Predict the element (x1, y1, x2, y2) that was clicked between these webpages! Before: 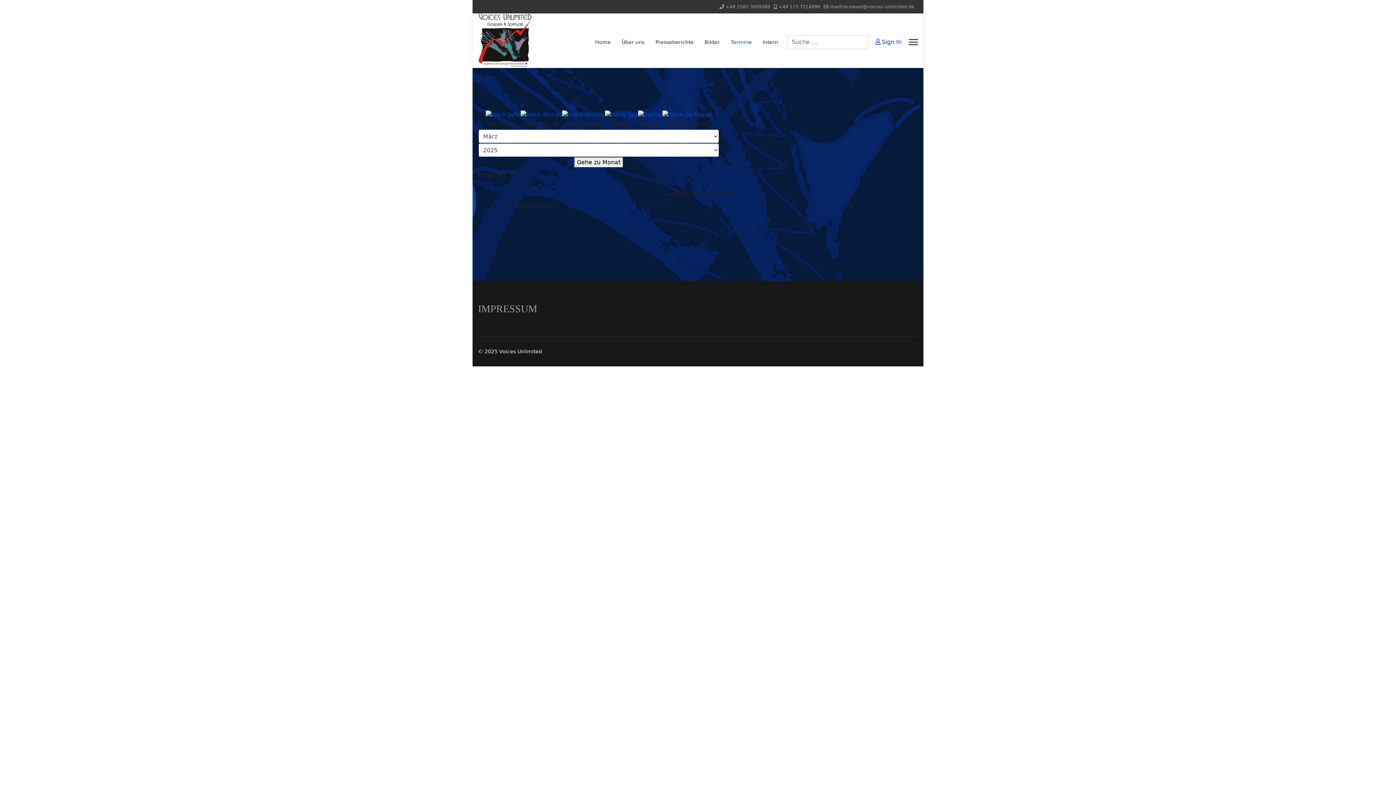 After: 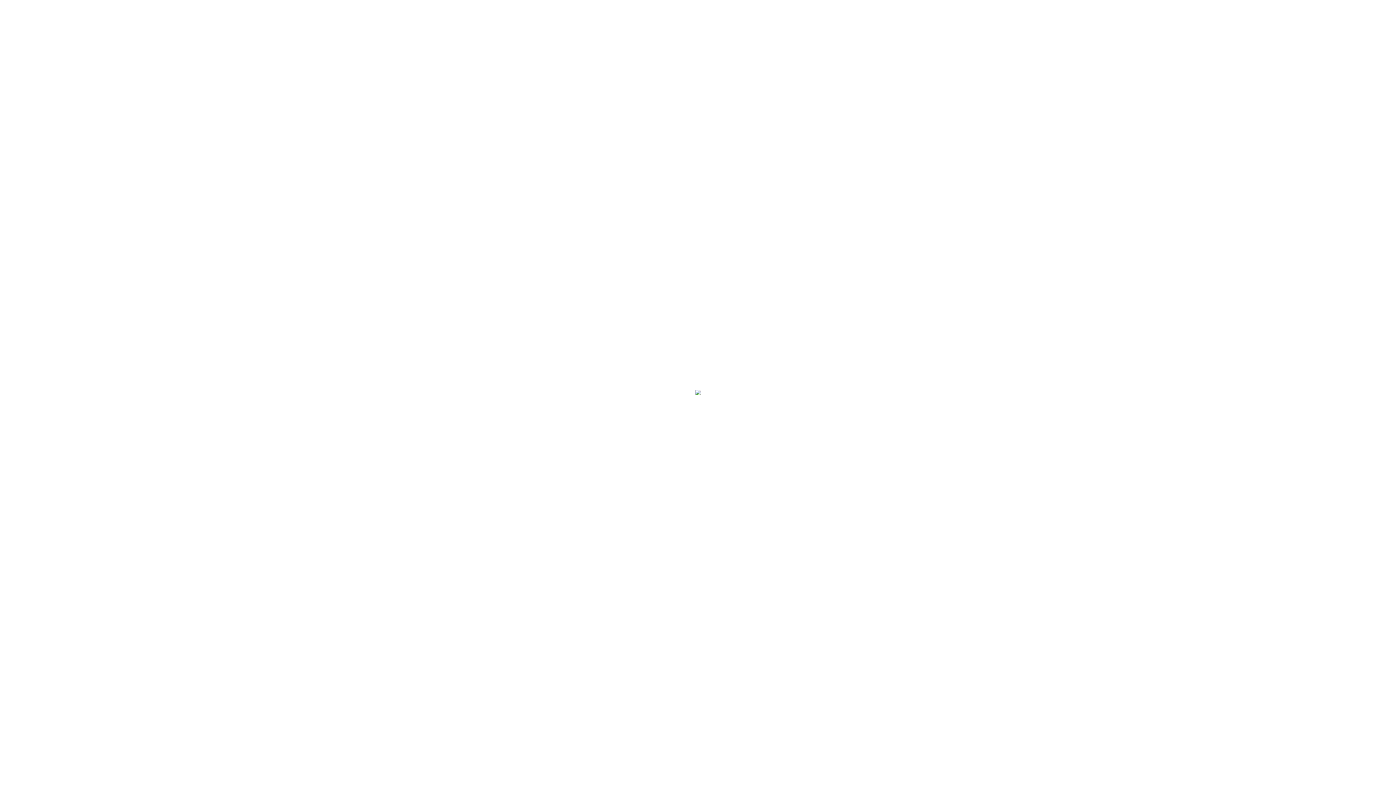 Action: label: IMPRESSUM bbox: (478, 303, 537, 314)